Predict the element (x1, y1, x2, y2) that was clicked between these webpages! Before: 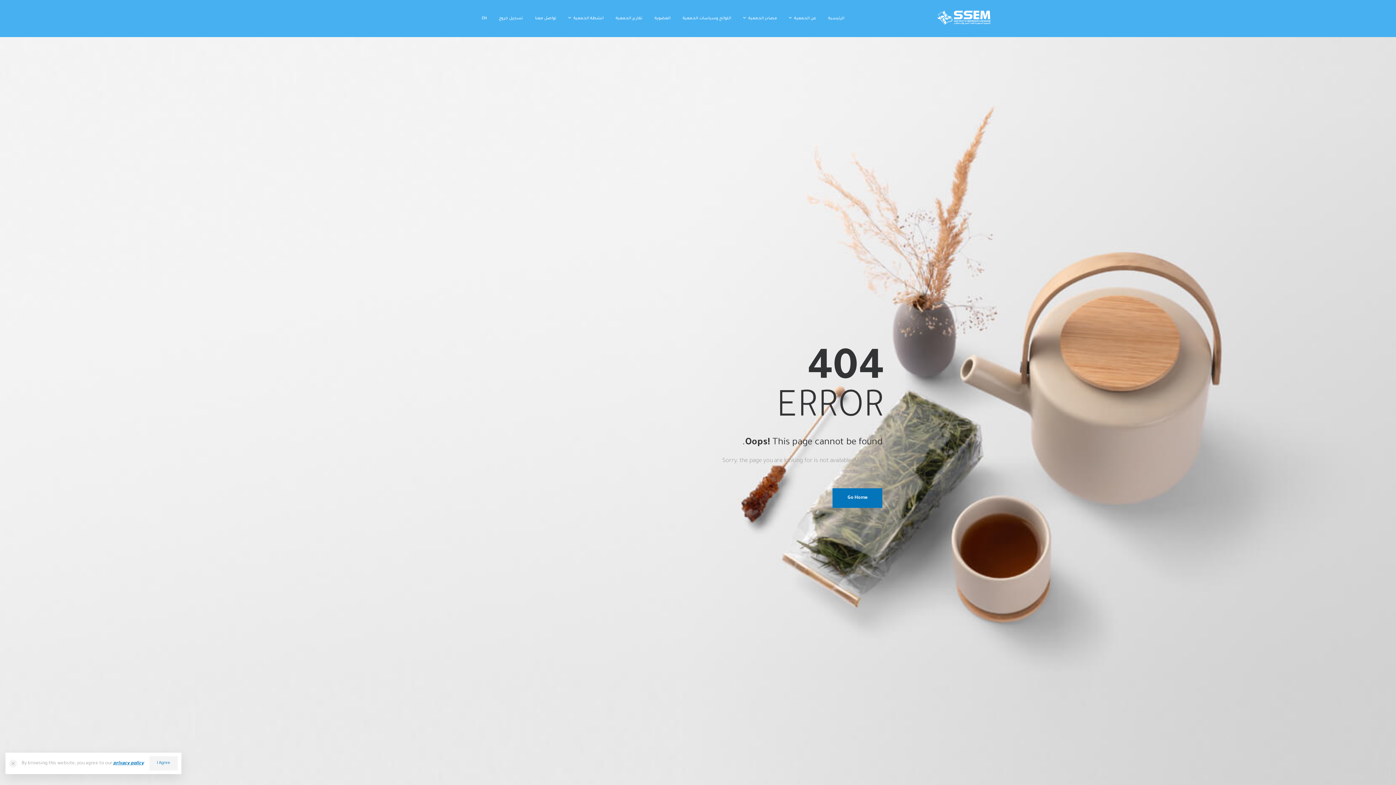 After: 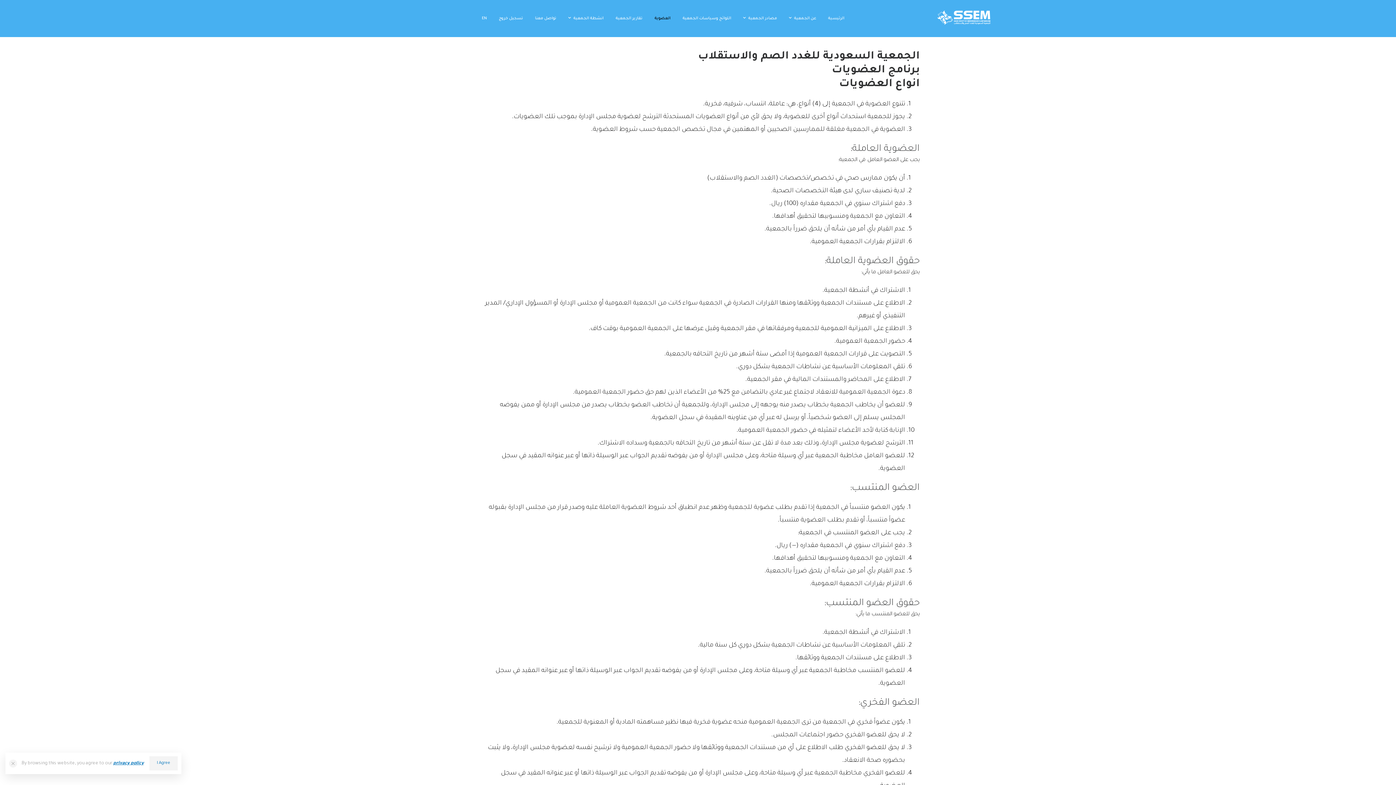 Action: bbox: (651, 0, 674, 37) label: العضوية